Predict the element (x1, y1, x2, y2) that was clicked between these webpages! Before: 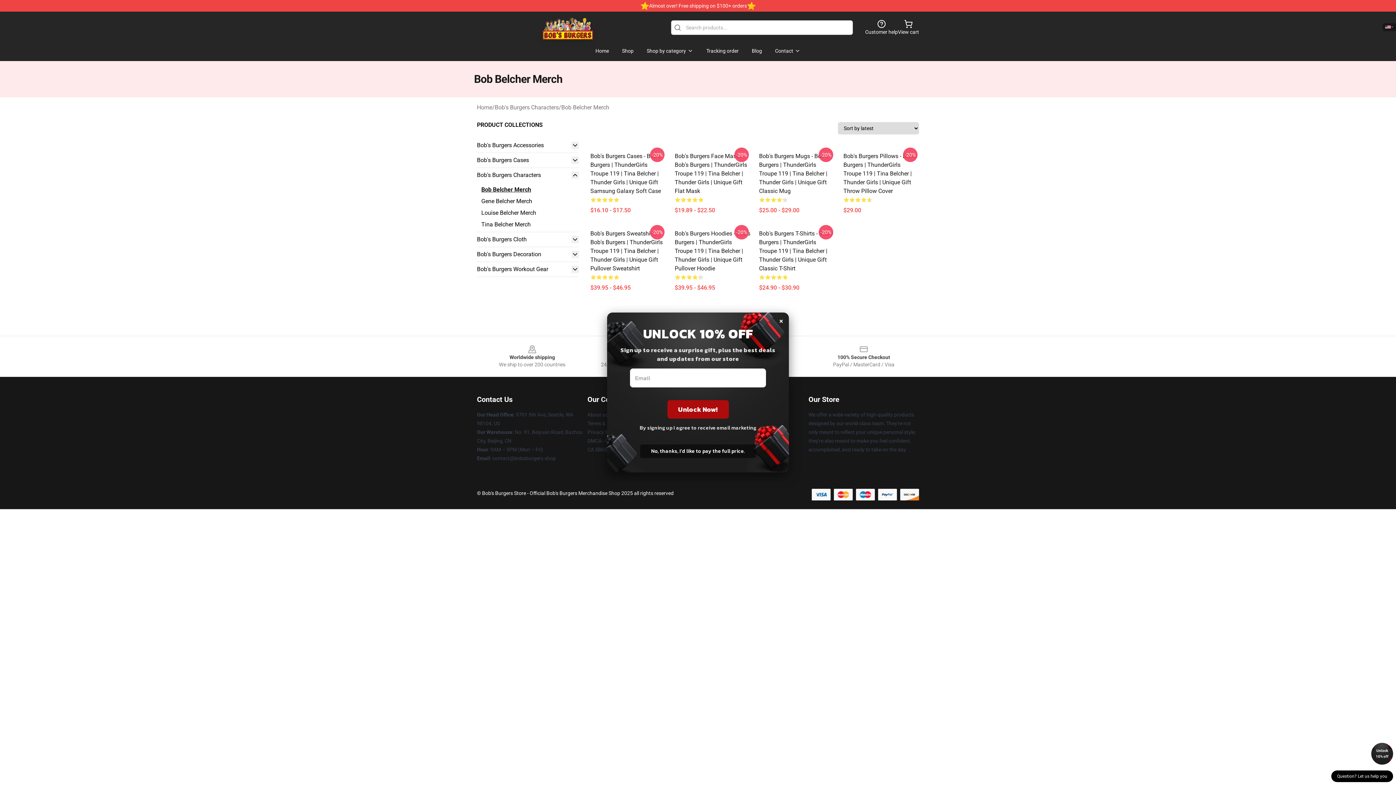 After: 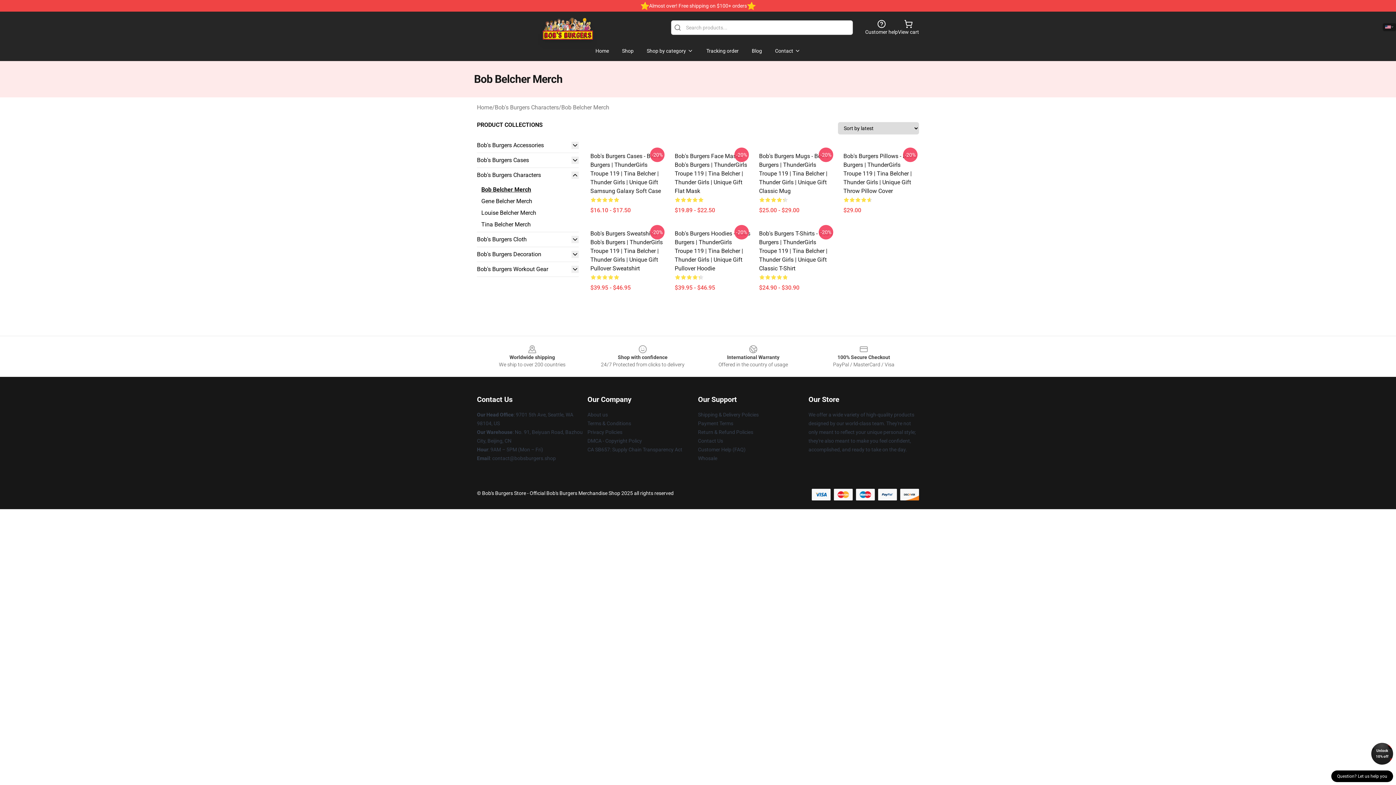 Action: bbox: (779, 312, 783, 328) label: ×